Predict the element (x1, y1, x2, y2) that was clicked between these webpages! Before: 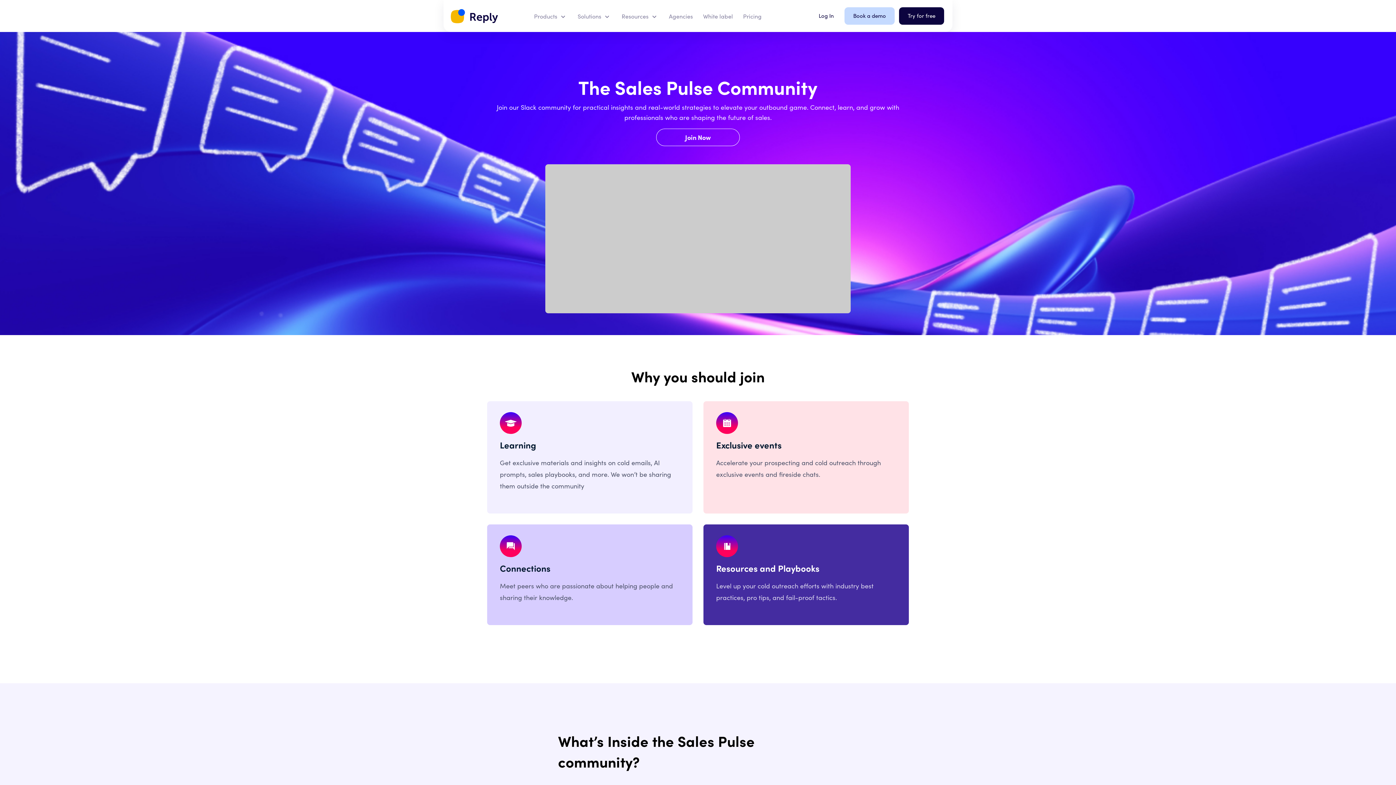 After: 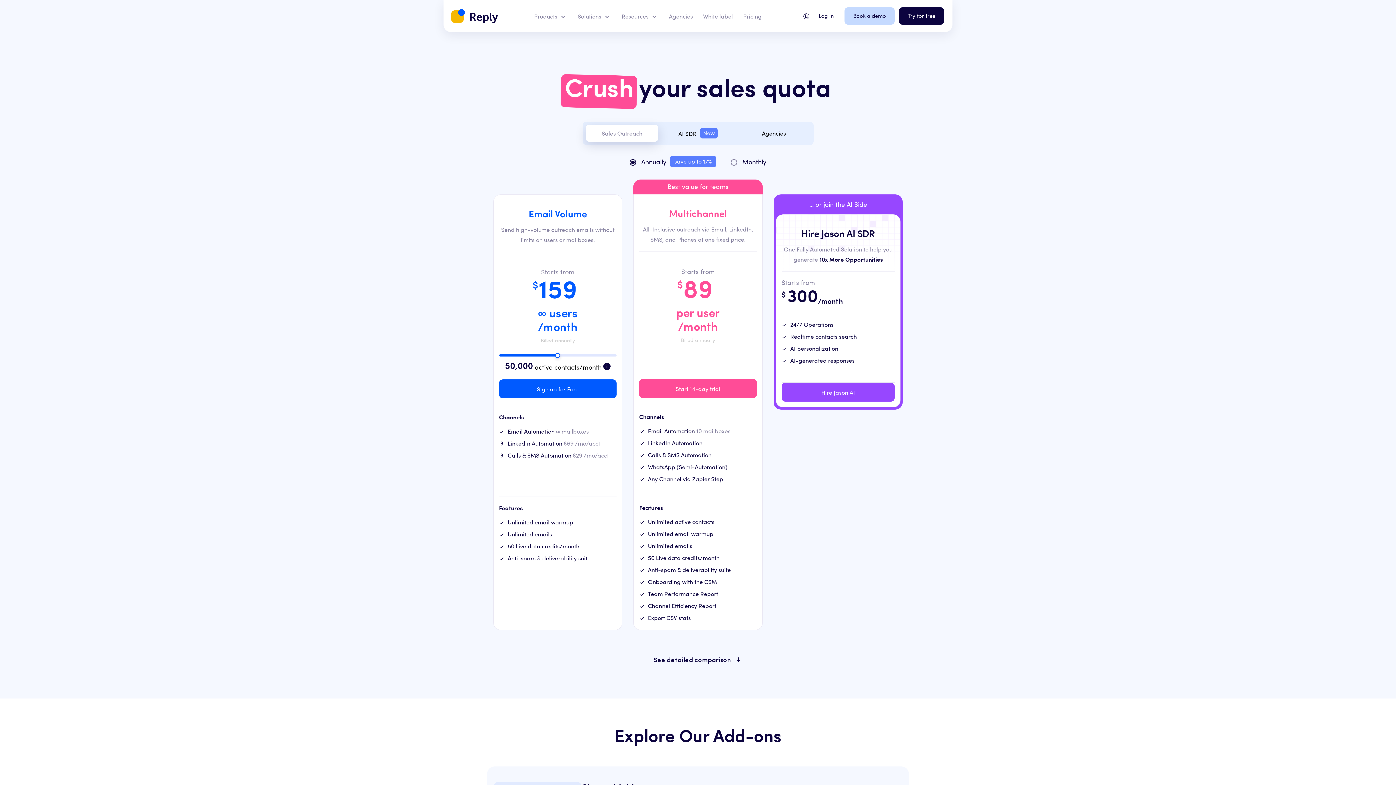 Action: label: Pricing bbox: (743, 12, 761, 20)